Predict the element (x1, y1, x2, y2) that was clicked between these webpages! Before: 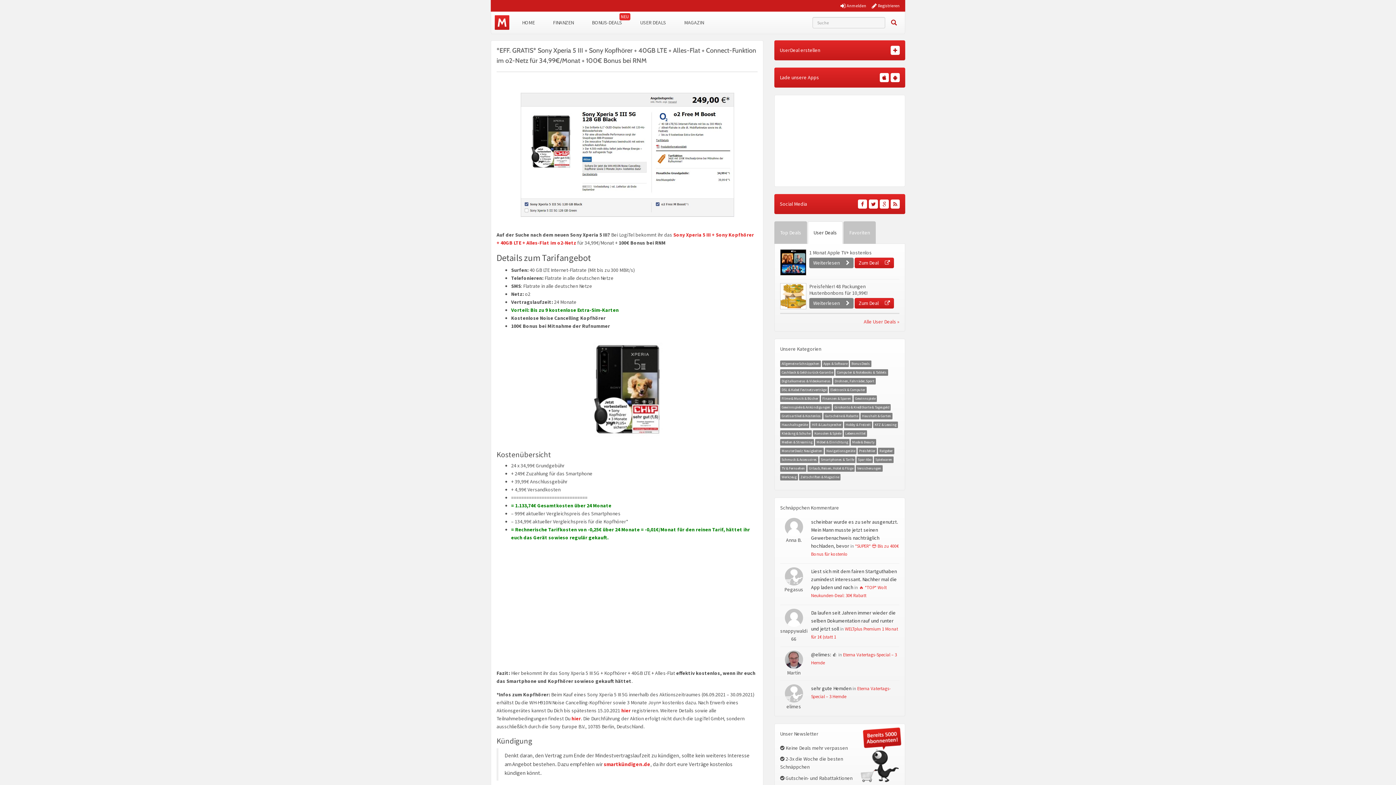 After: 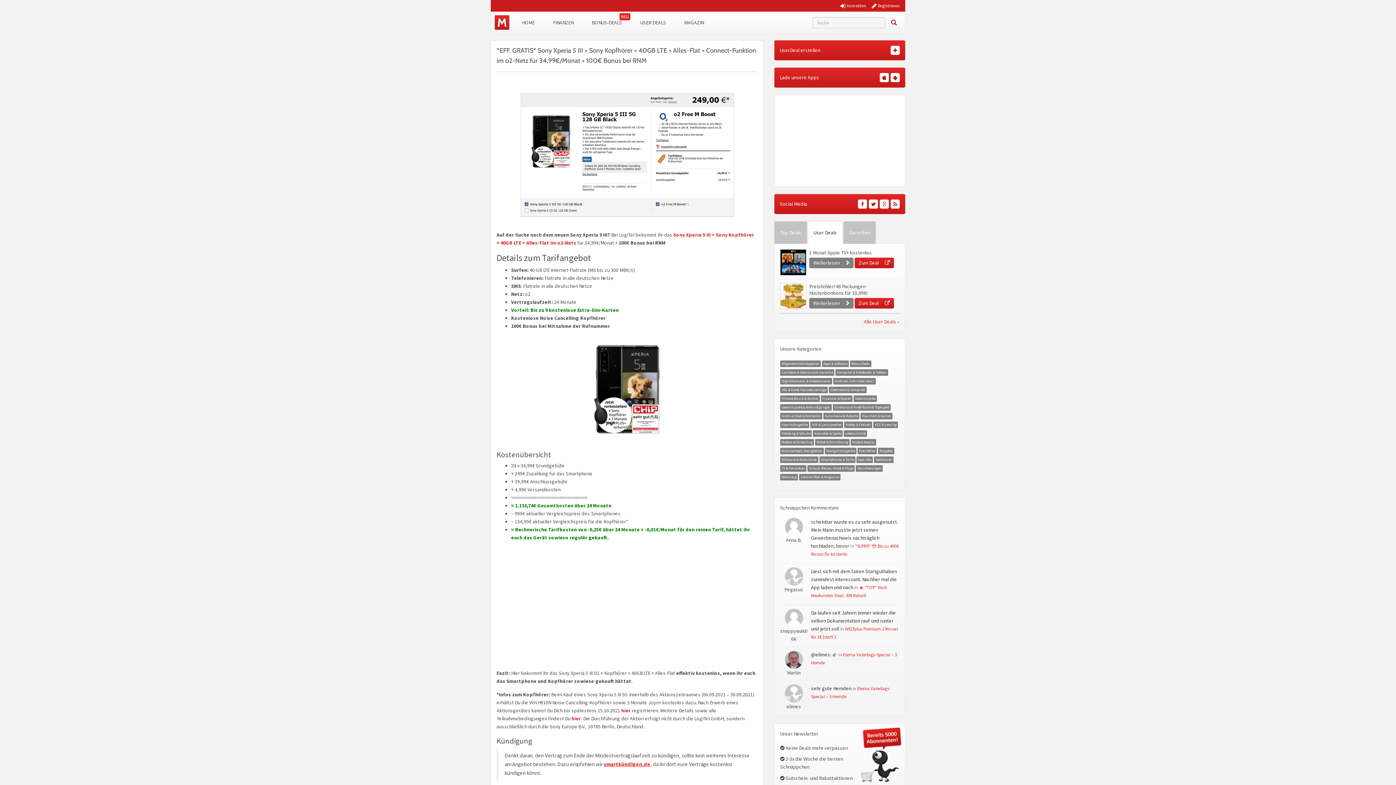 Action: label: smartkündigen.de bbox: (604, 761, 650, 768)